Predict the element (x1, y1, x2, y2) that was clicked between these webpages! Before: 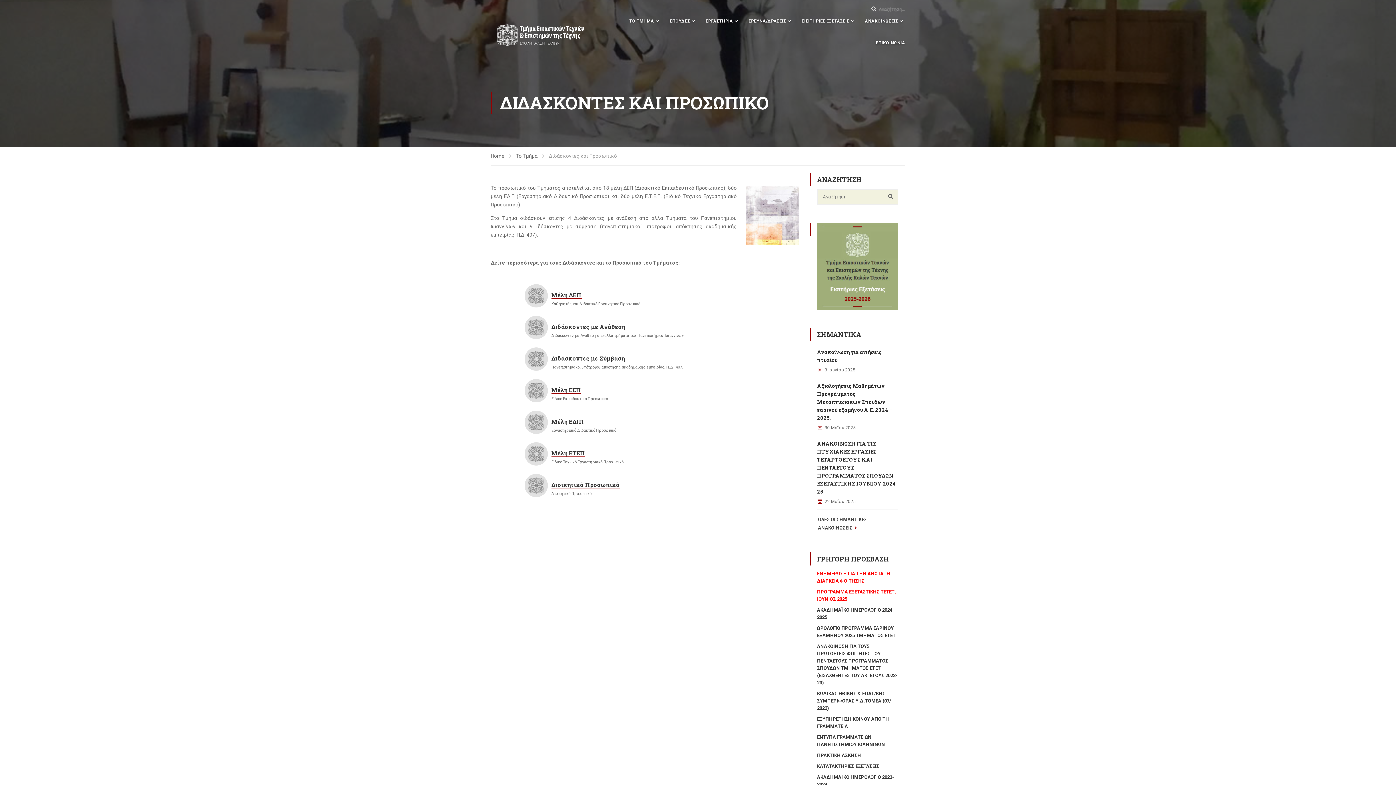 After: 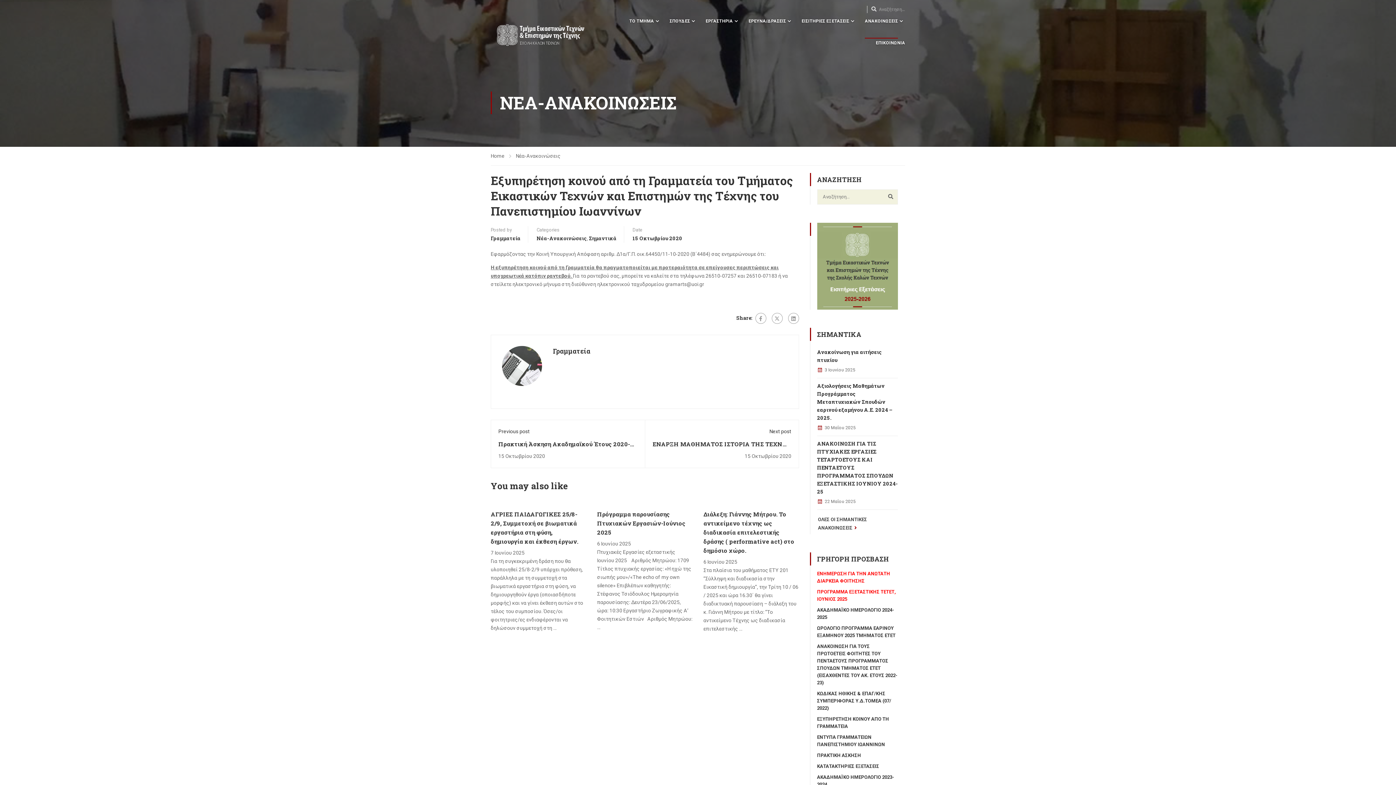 Action: label: ΕΞΥΠΗΡΕΤΗΣΗ ΚΟΙΝΟΥ ΑΠΟ ΤΗ ΓΡΑΜΜΑΤΕΙΑ bbox: (817, 715, 898, 730)